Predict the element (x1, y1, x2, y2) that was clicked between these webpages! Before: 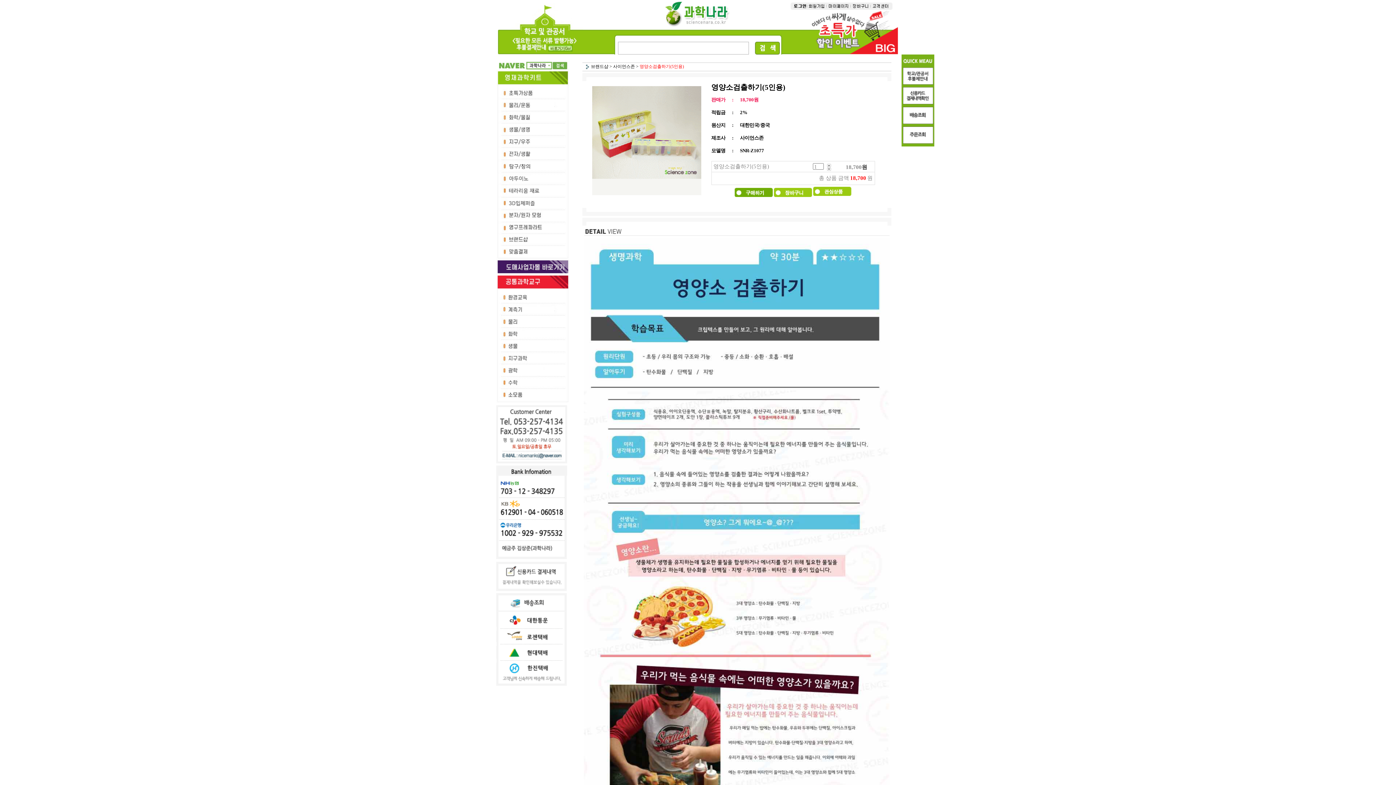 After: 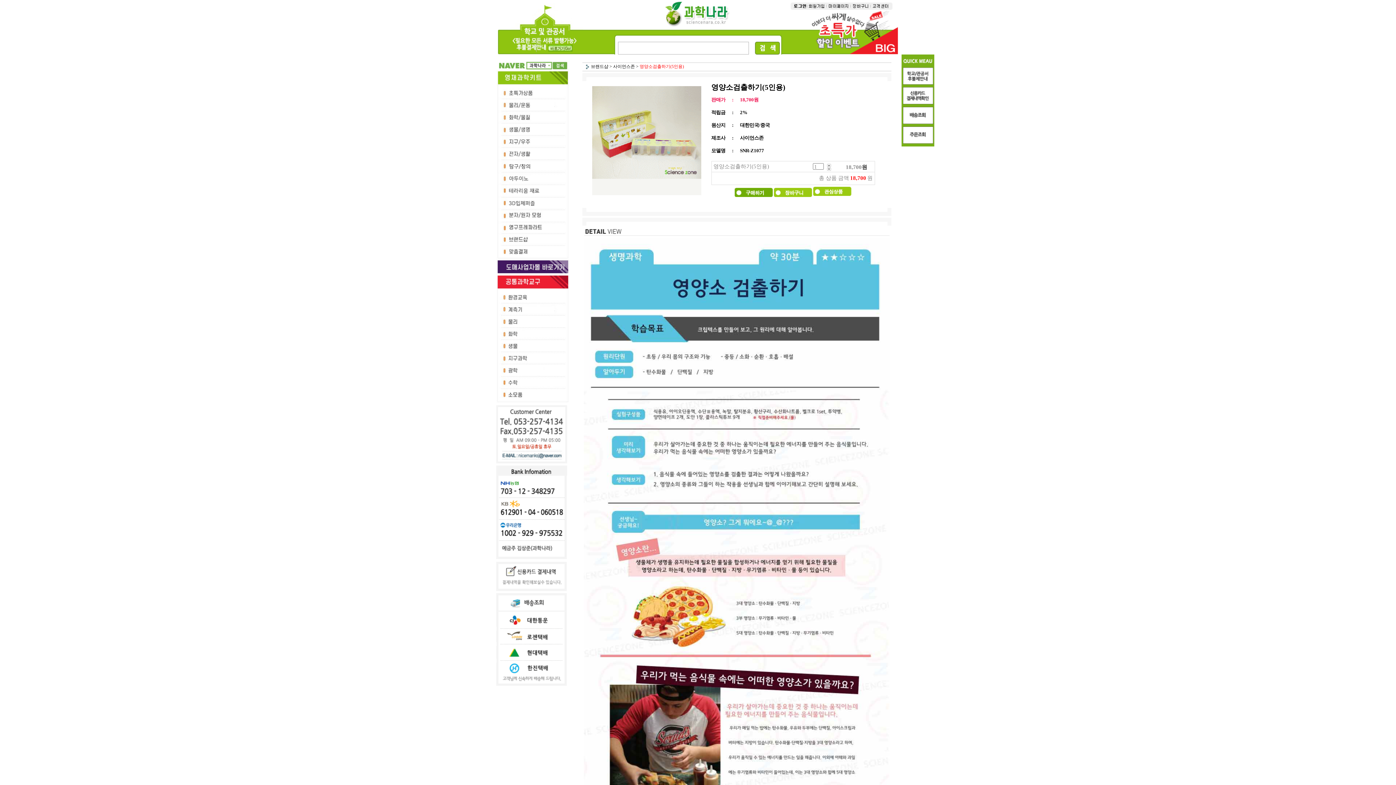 Action: bbox: (592, 198, 701, 203)